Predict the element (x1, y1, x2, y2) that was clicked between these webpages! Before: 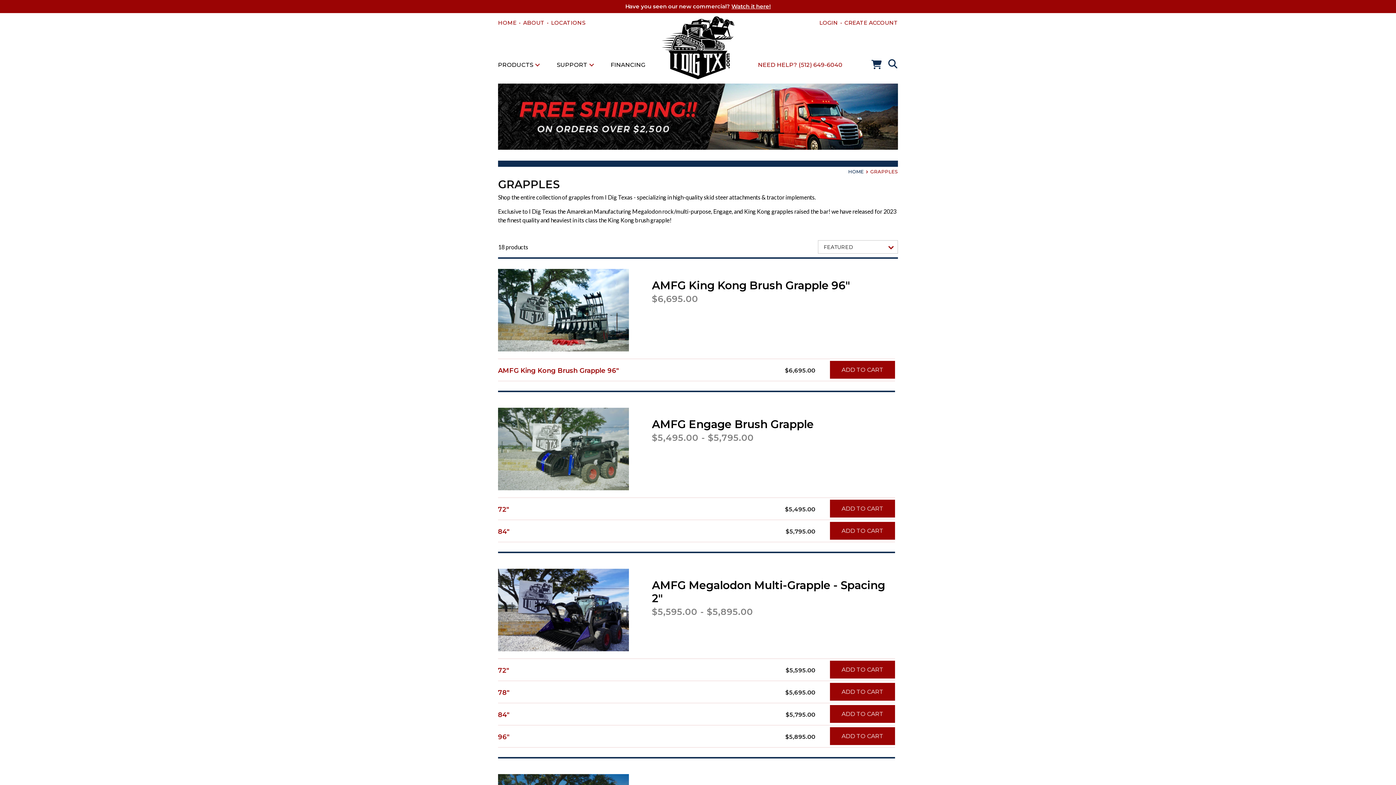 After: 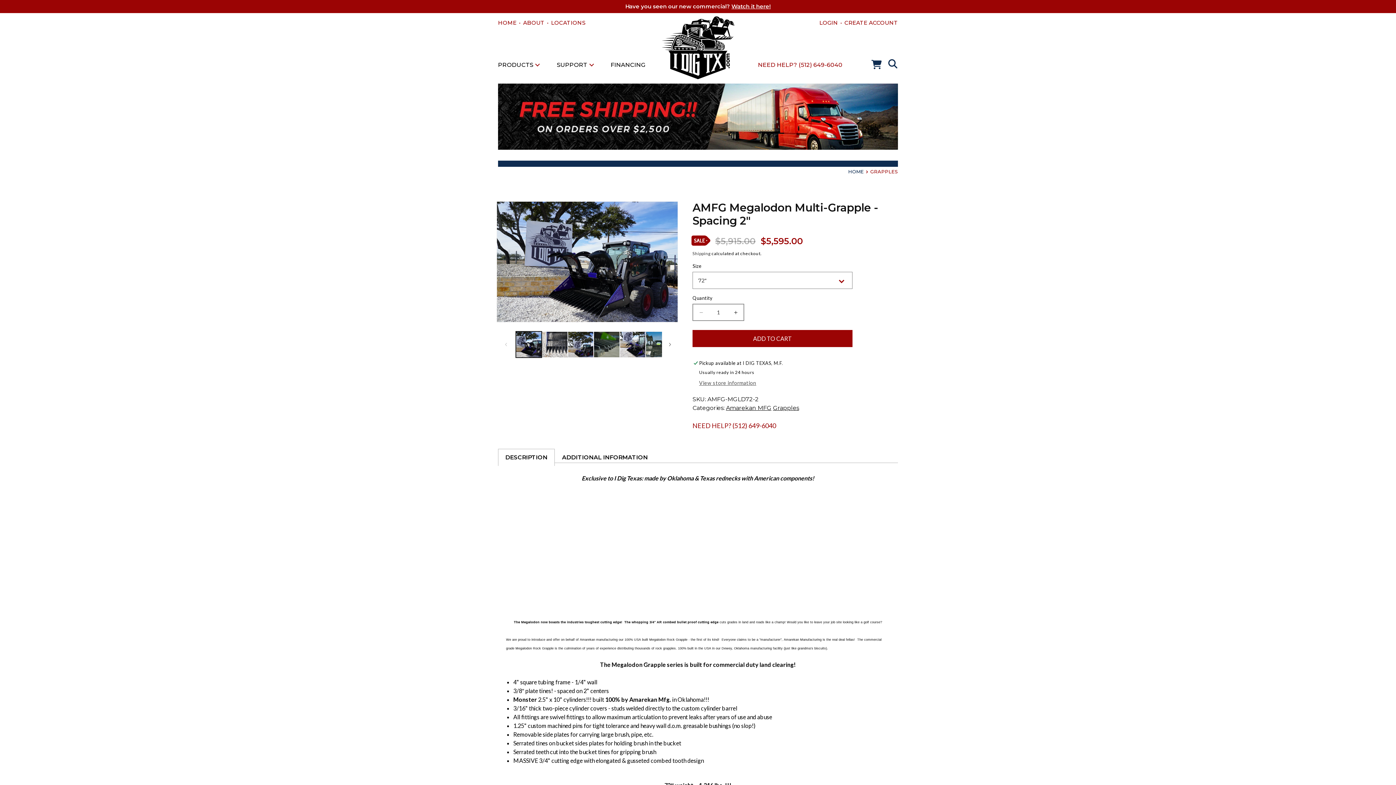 Action: bbox: (498, 666, 509, 674) label: 72"